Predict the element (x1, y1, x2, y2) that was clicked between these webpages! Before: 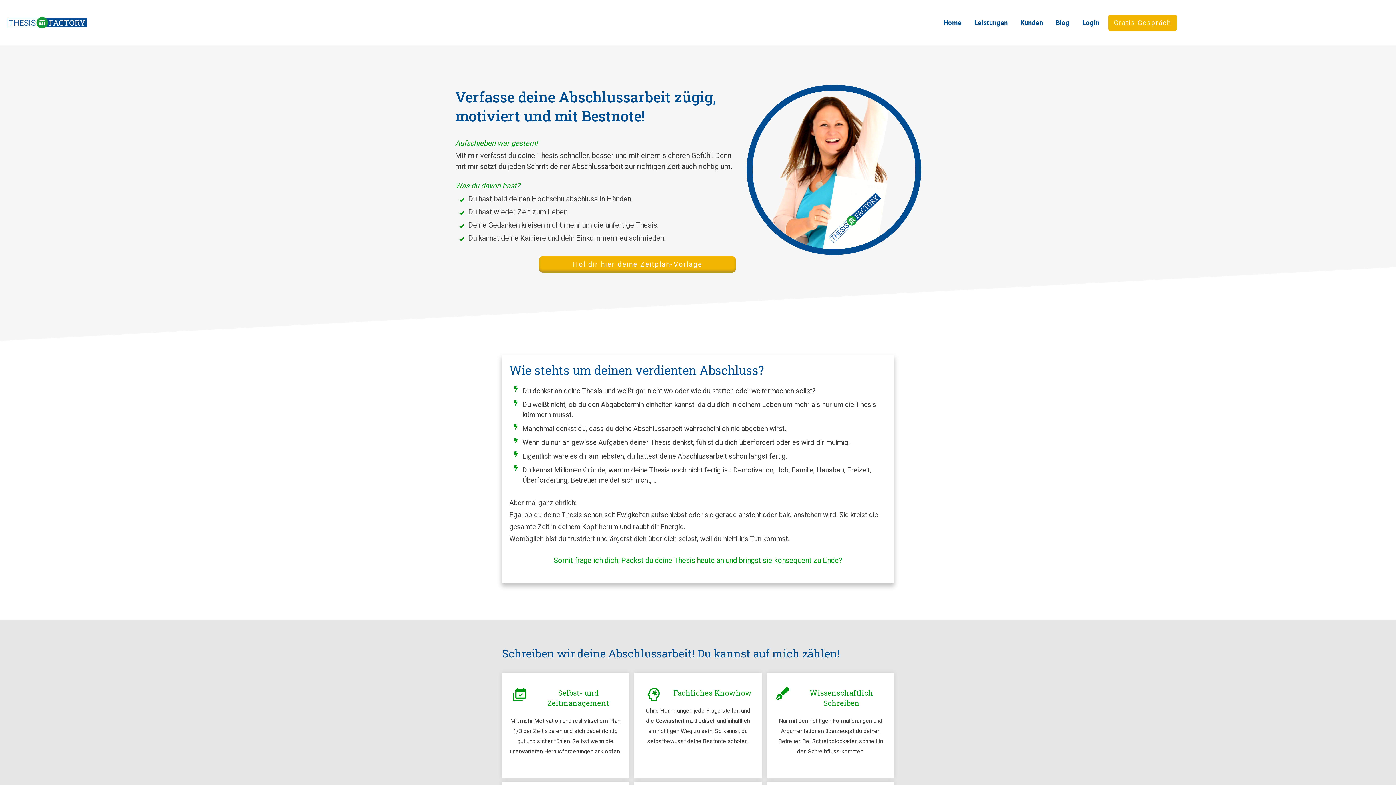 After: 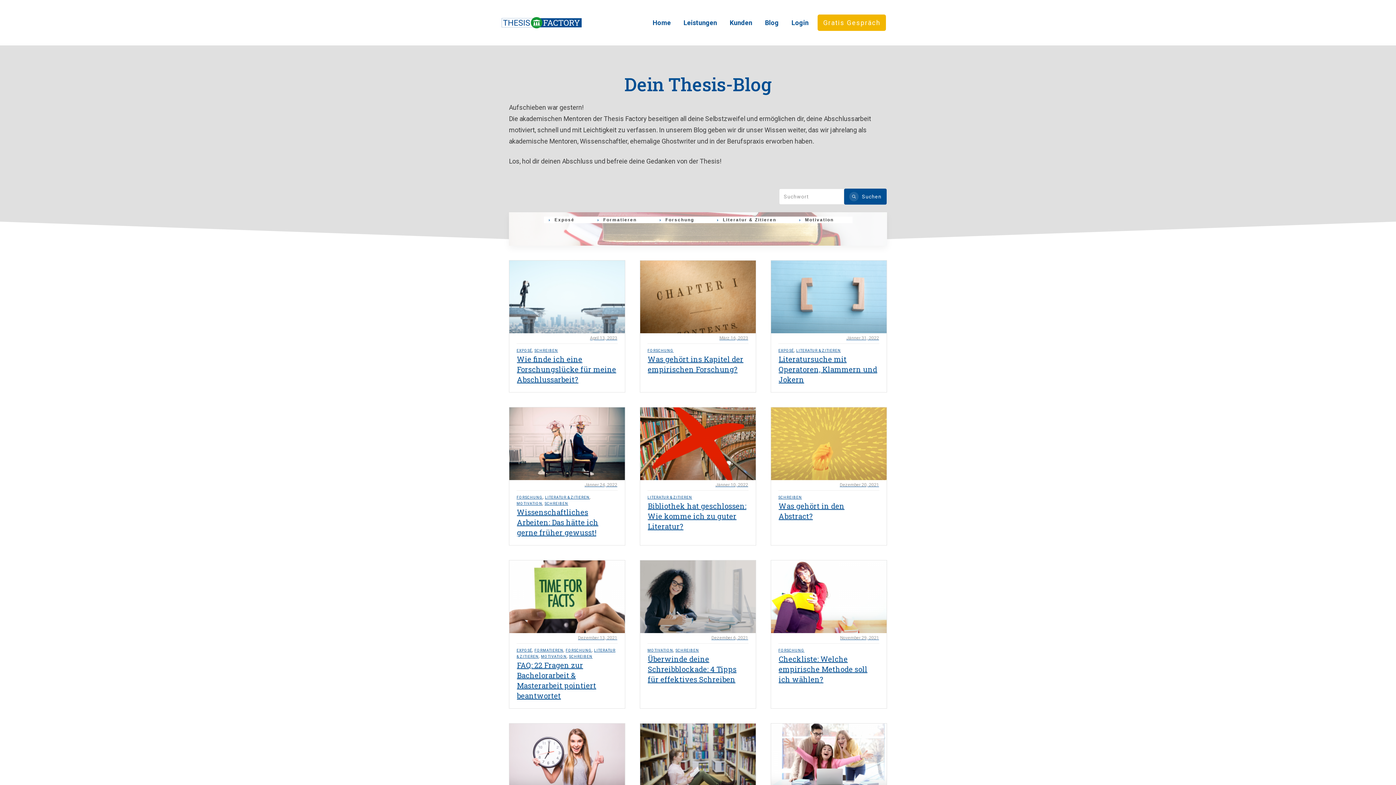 Action: bbox: (1056, 16, 1069, 29) label: Blog